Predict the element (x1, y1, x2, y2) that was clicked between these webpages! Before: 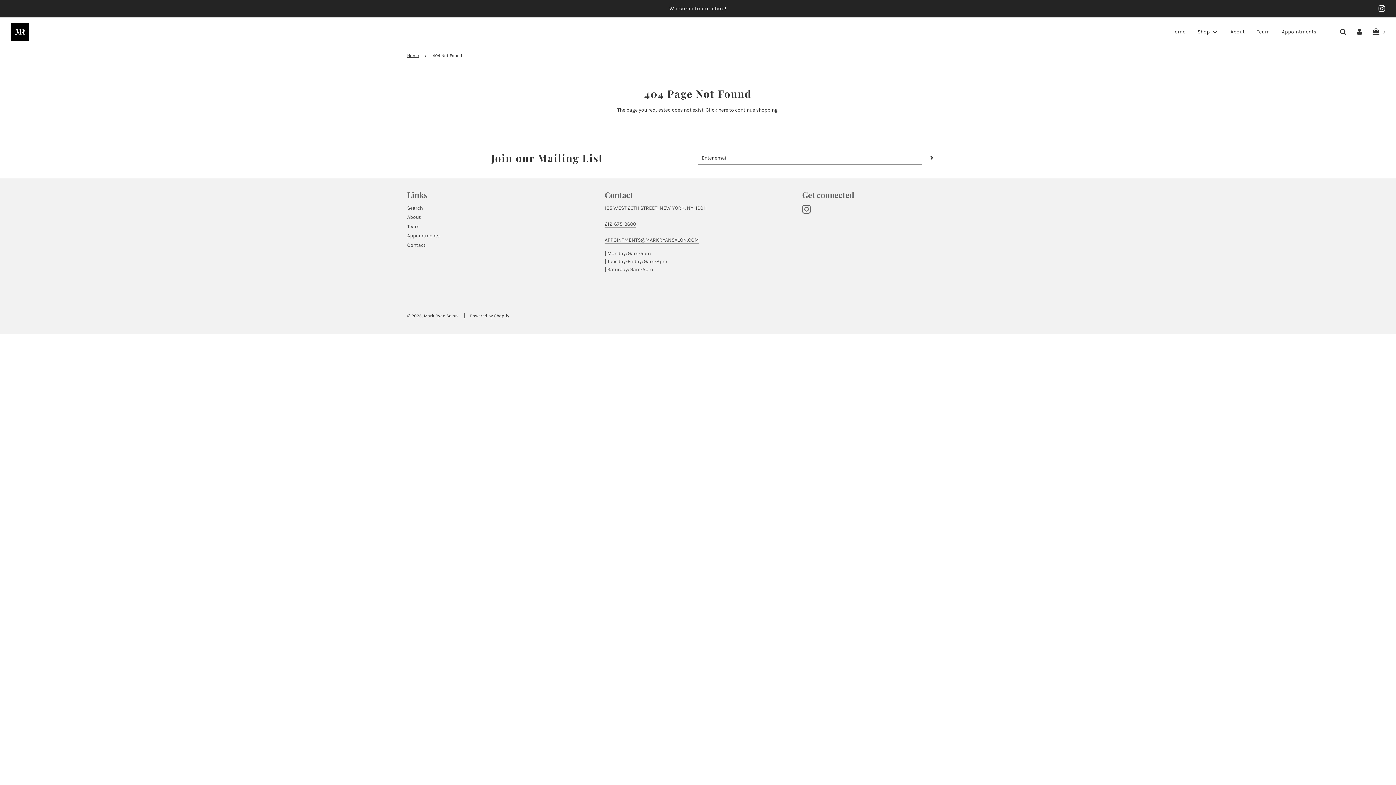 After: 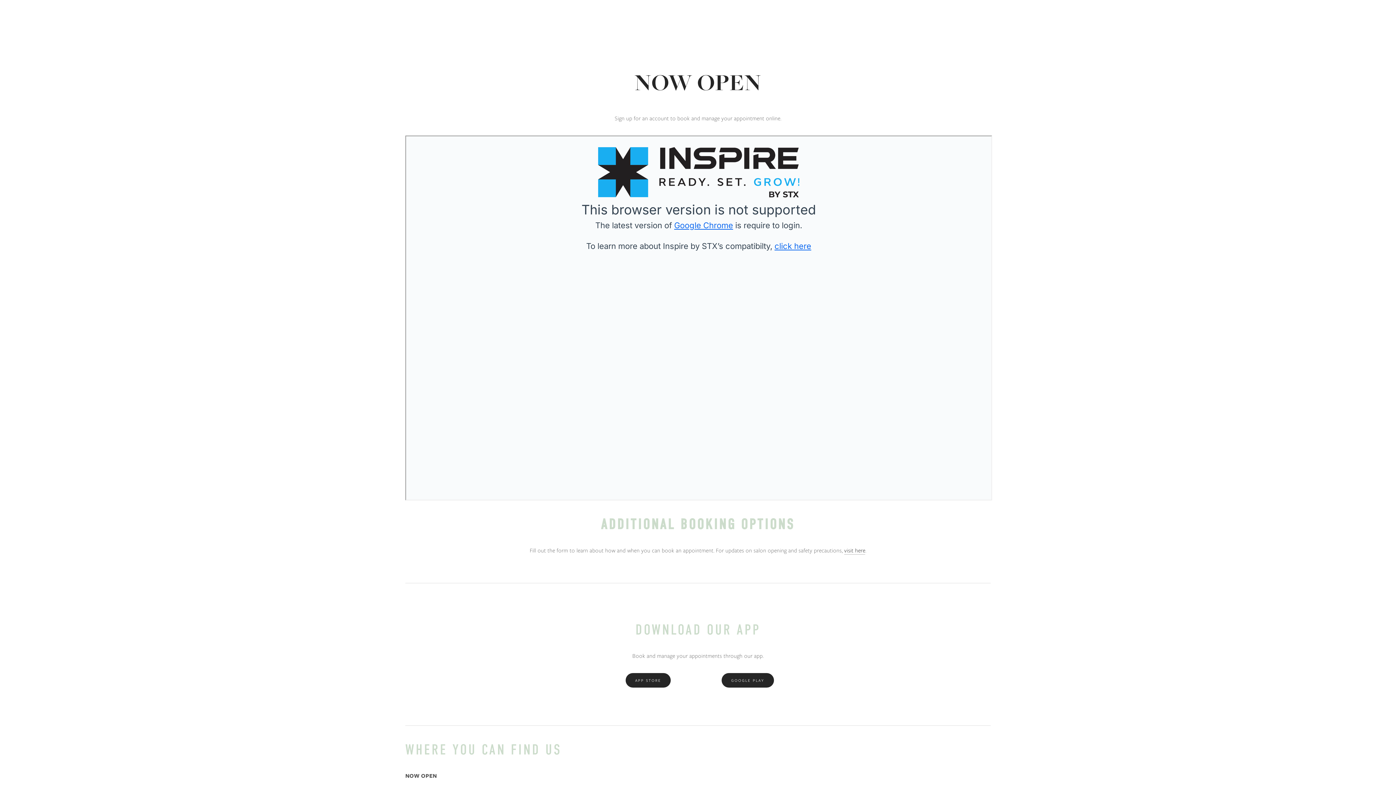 Action: bbox: (407, 232, 439, 238) label: Appointments